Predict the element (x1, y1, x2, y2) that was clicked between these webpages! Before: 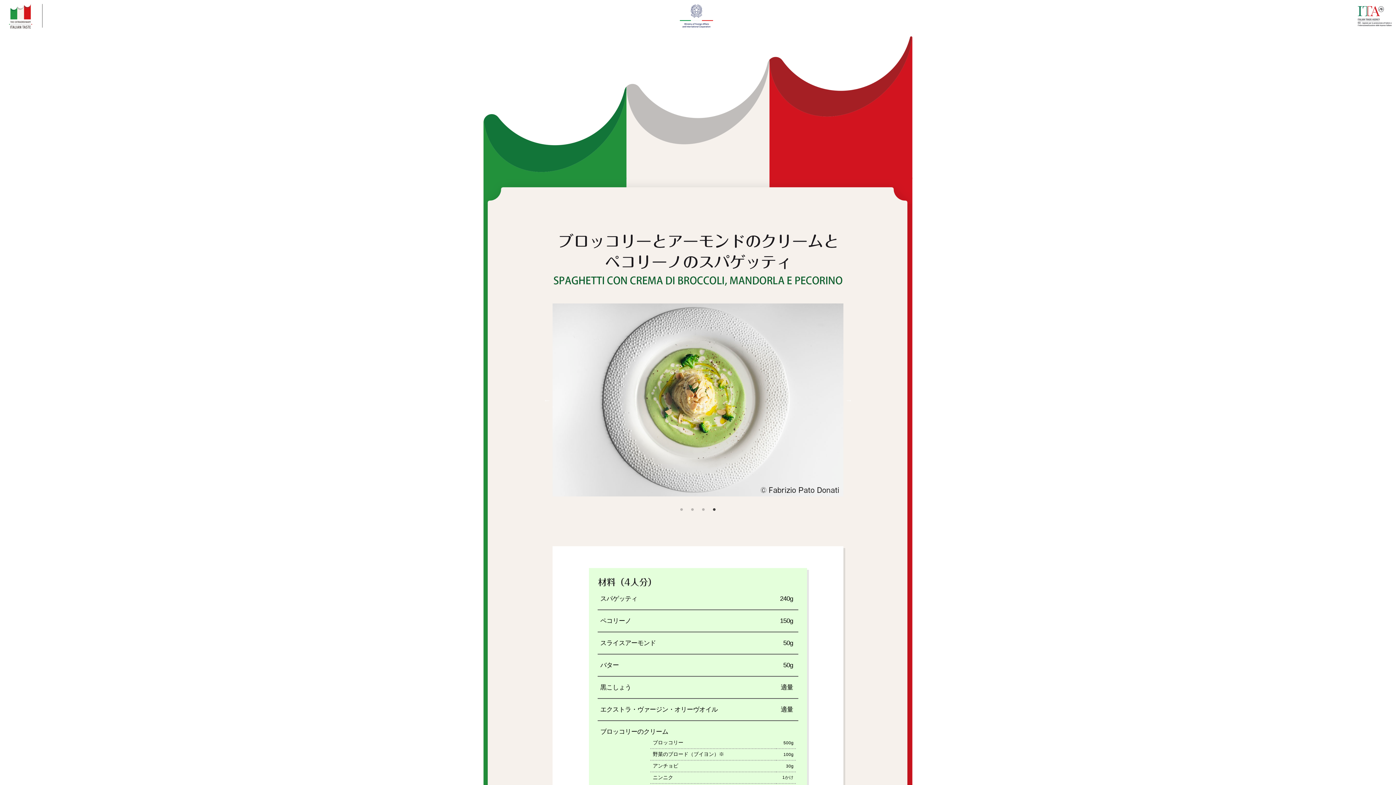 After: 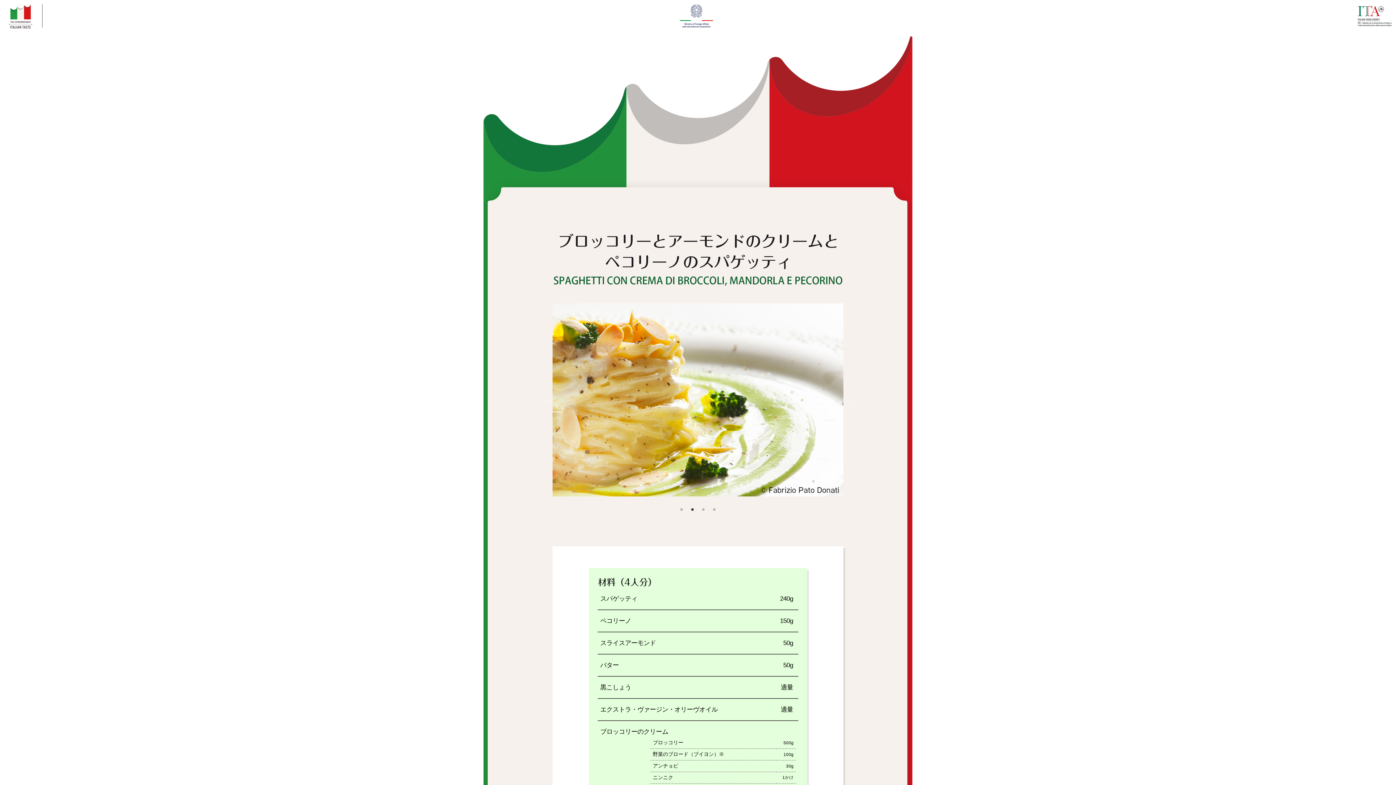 Action: bbox: (689, 506, 696, 513) label: 2 of 4